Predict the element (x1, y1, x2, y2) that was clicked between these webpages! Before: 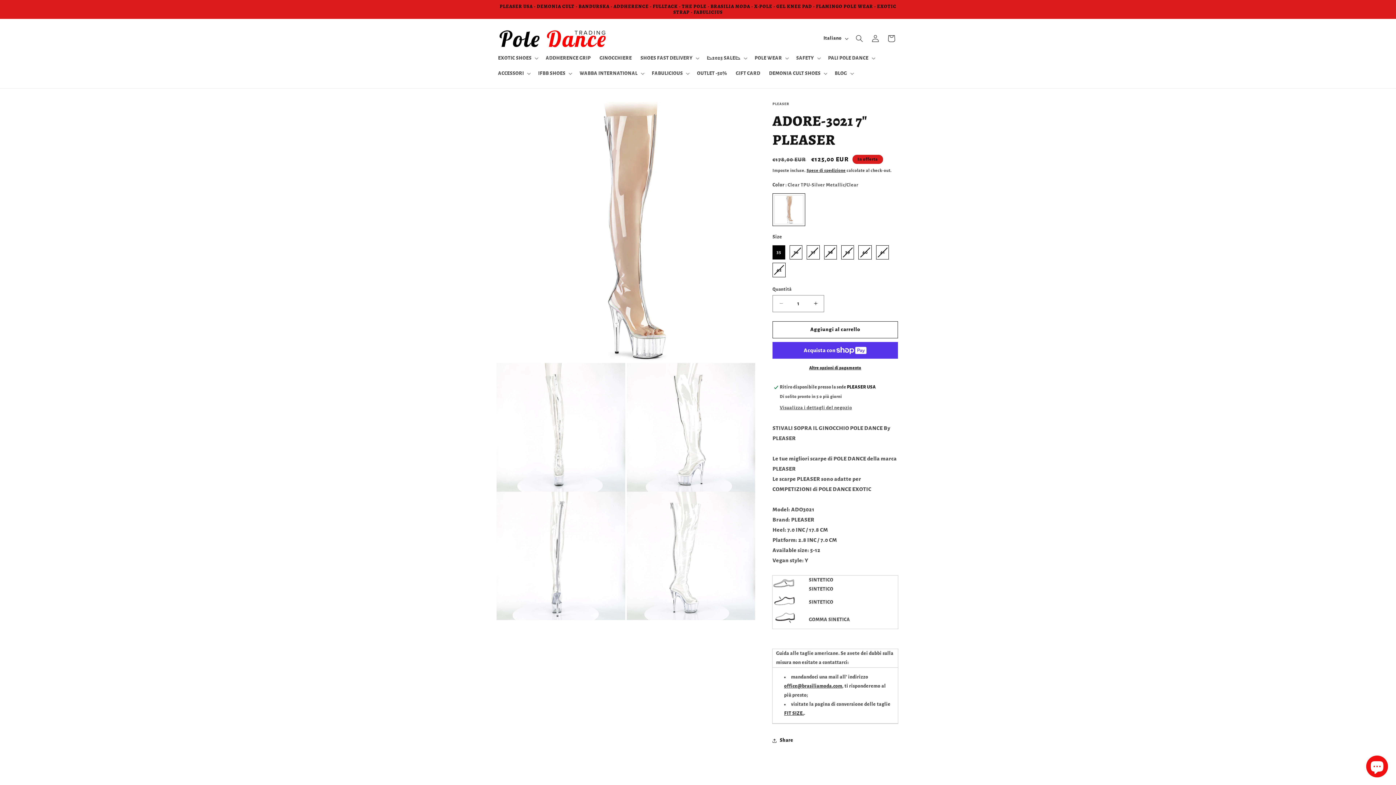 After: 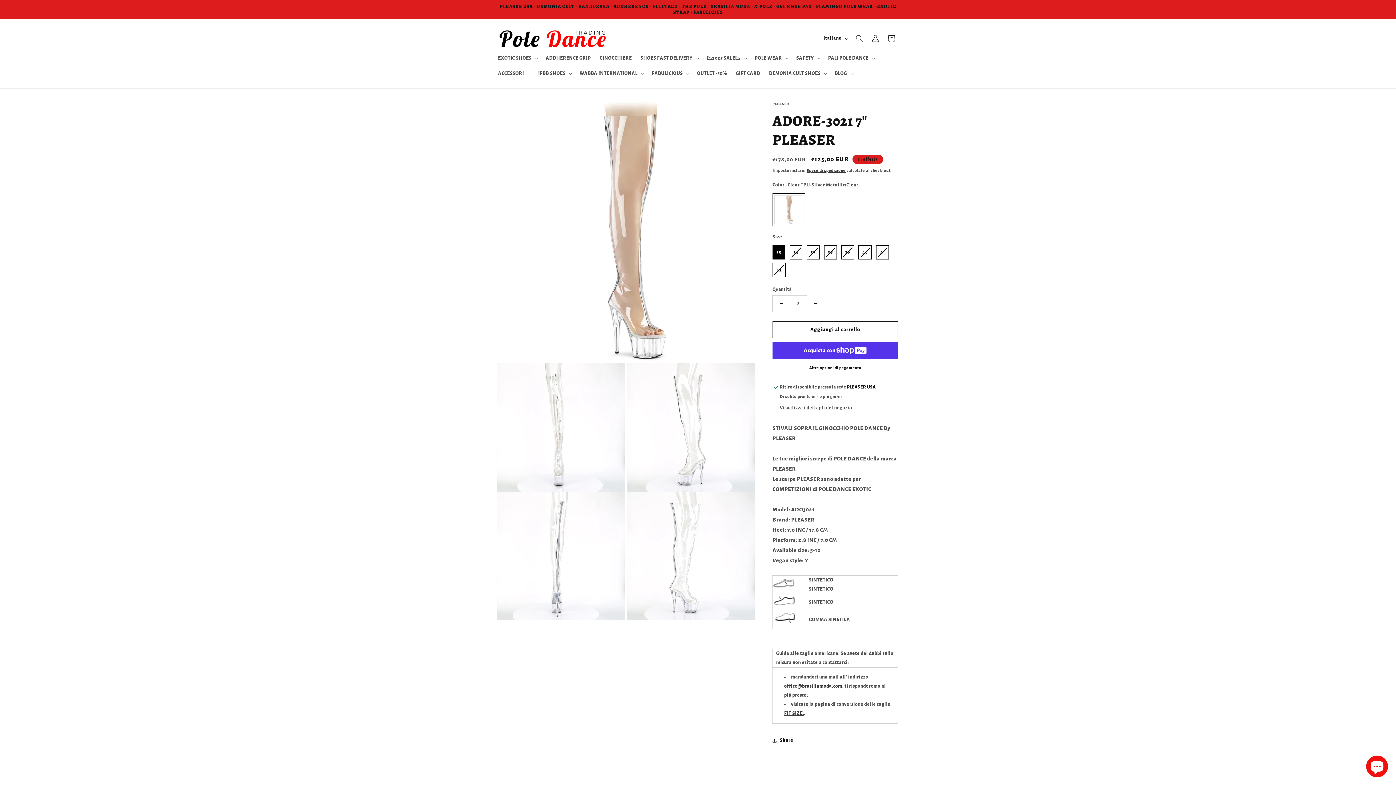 Action: bbox: (807, 295, 824, 312) label: Aumenta quantità per ADORE-3021 7&quot; PLEASER